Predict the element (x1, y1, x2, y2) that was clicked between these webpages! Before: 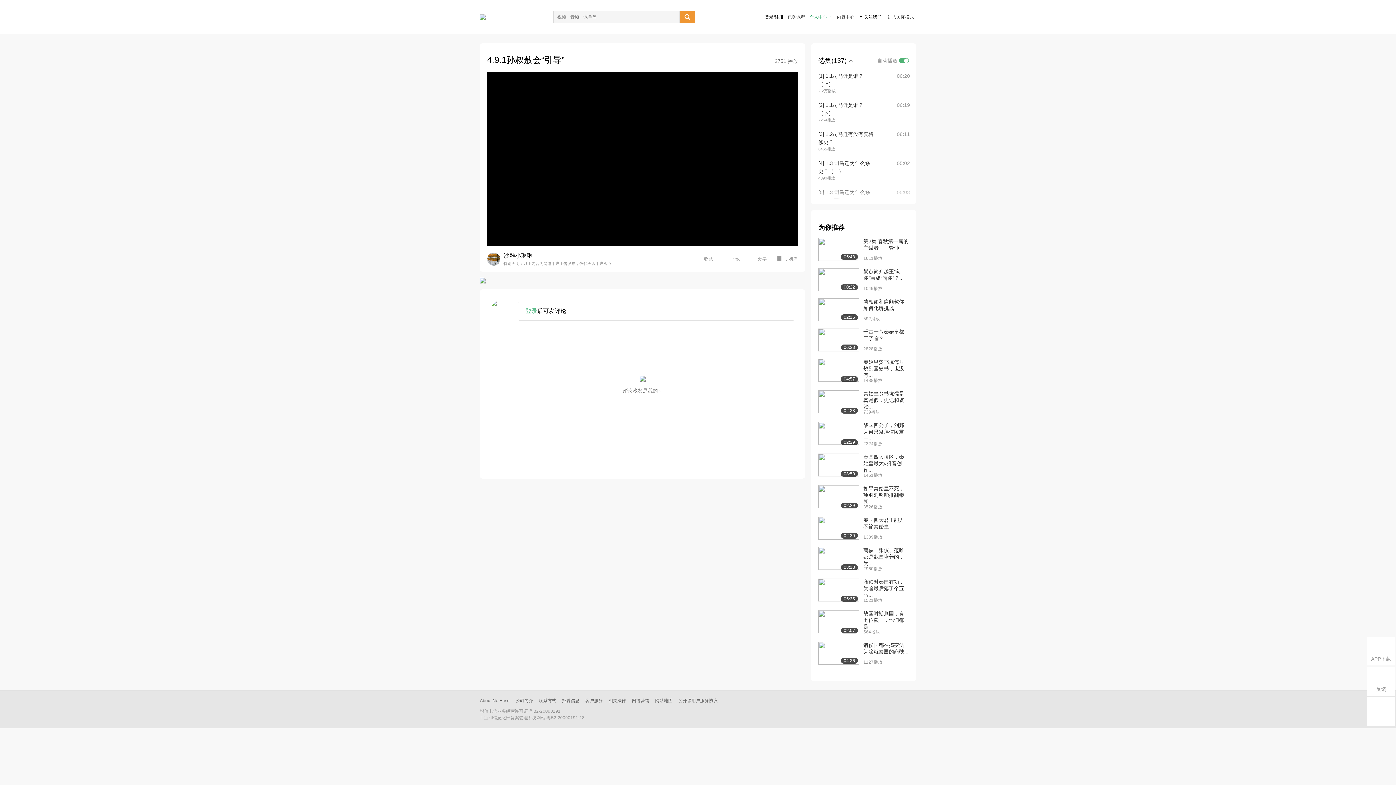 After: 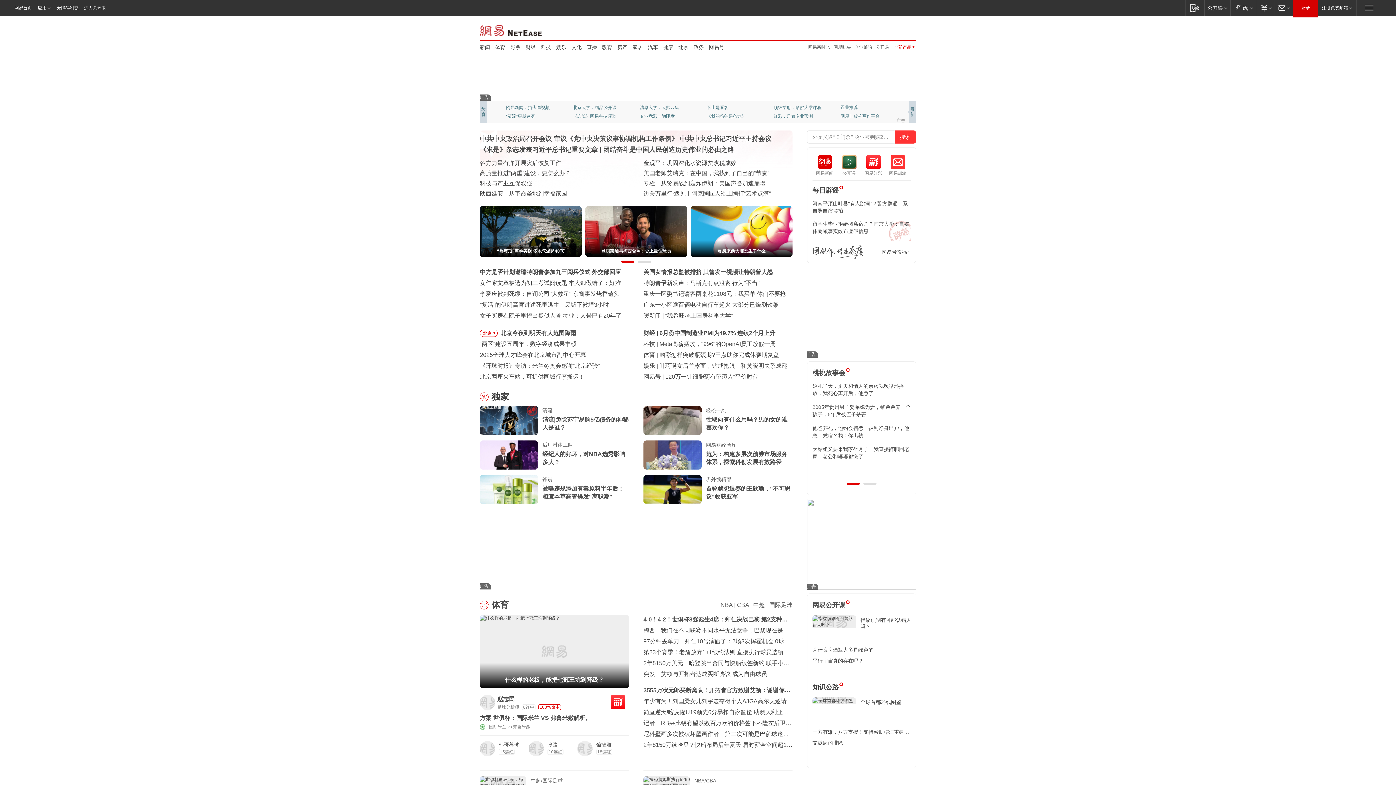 Action: label: 网络营销 bbox: (632, 698, 649, 703)